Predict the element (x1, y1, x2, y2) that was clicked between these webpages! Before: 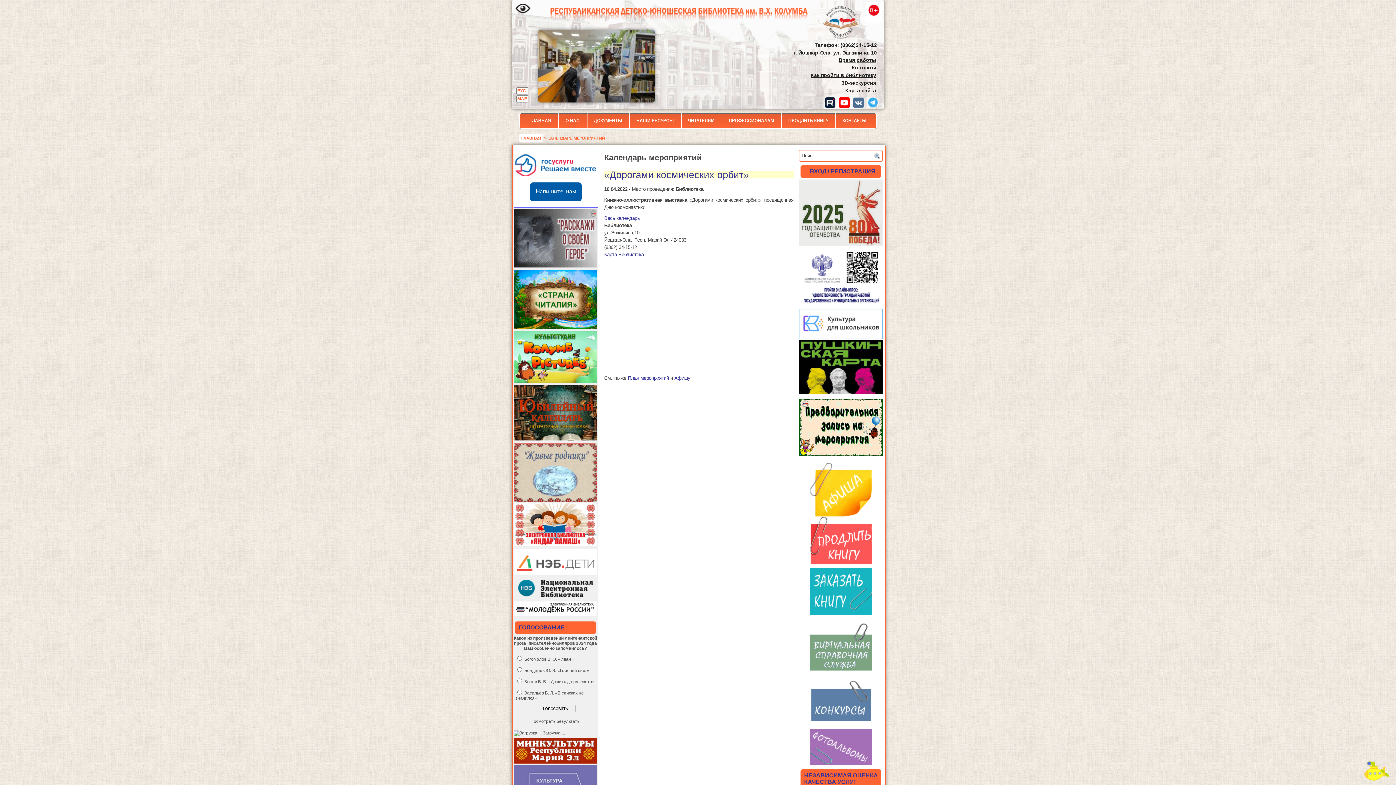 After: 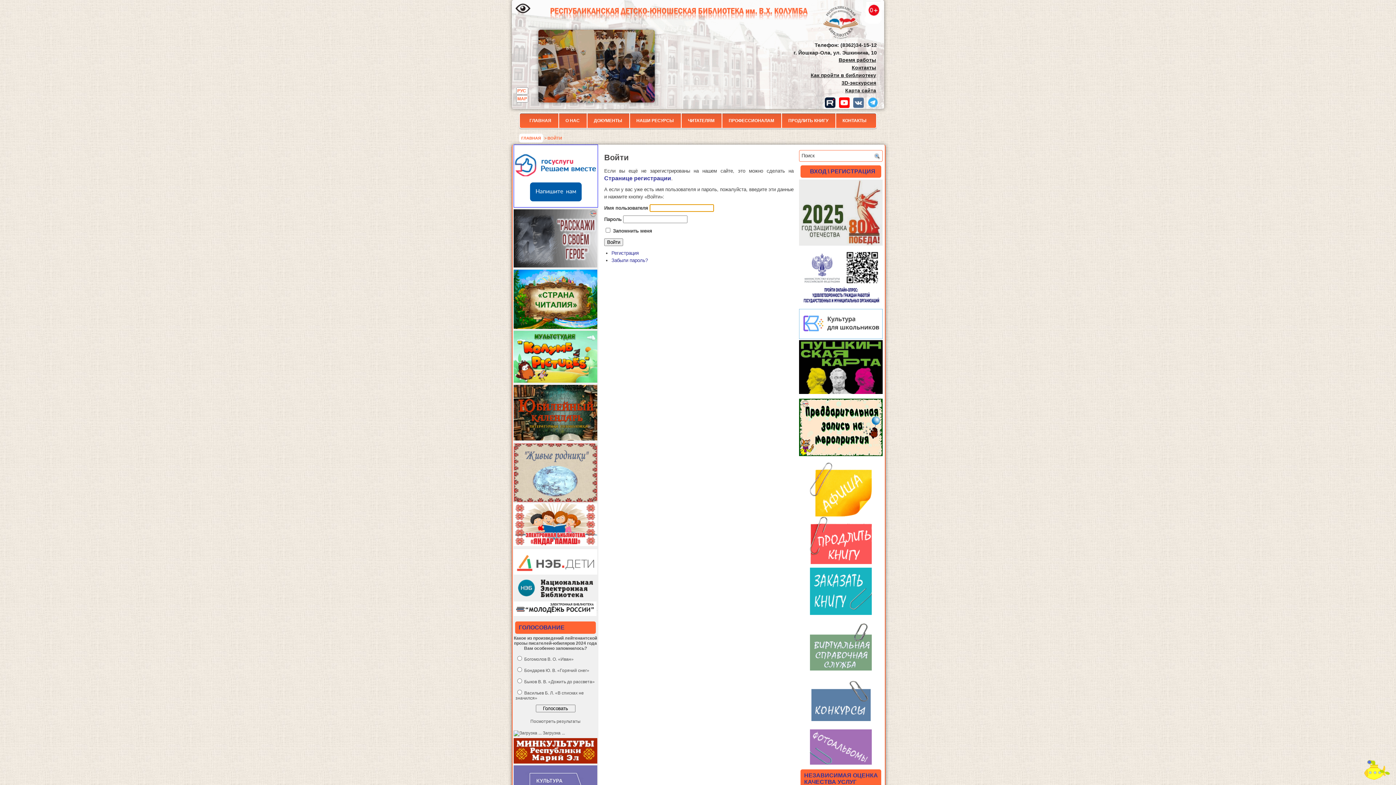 Action: bbox: (810, 168, 875, 174) label: ВХОД \ РЕГИСТРАЦИЯ